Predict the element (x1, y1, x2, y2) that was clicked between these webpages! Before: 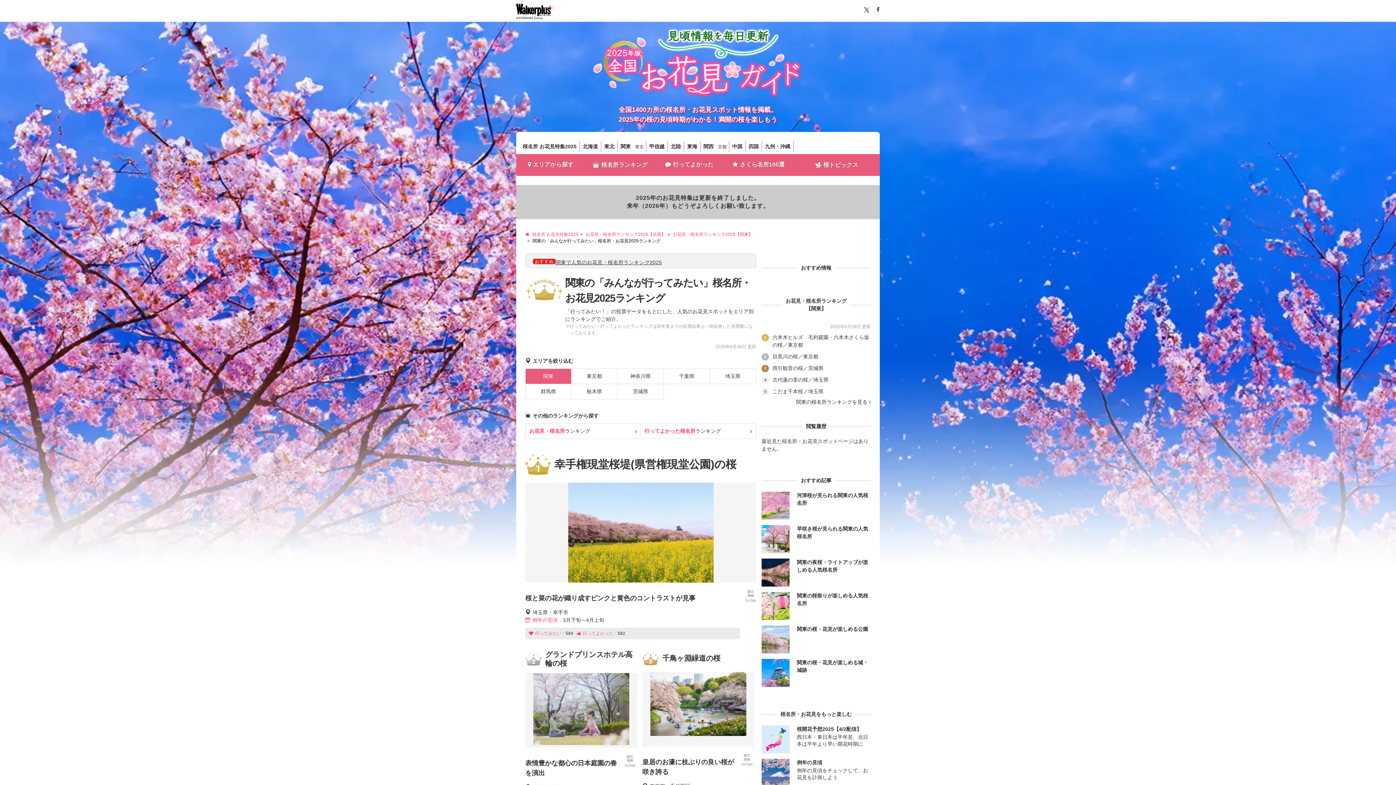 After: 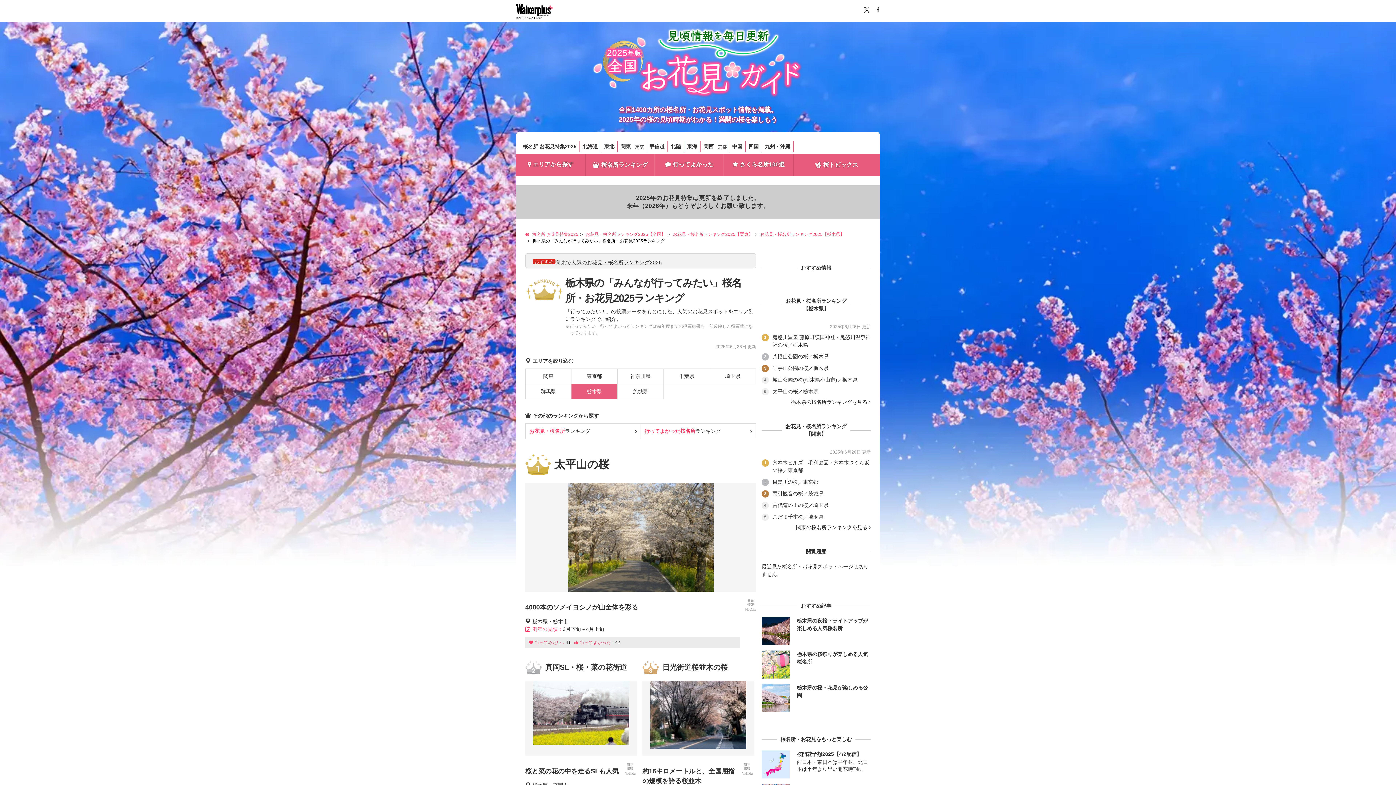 Action: bbox: (571, 384, 617, 399) label: 栃木県